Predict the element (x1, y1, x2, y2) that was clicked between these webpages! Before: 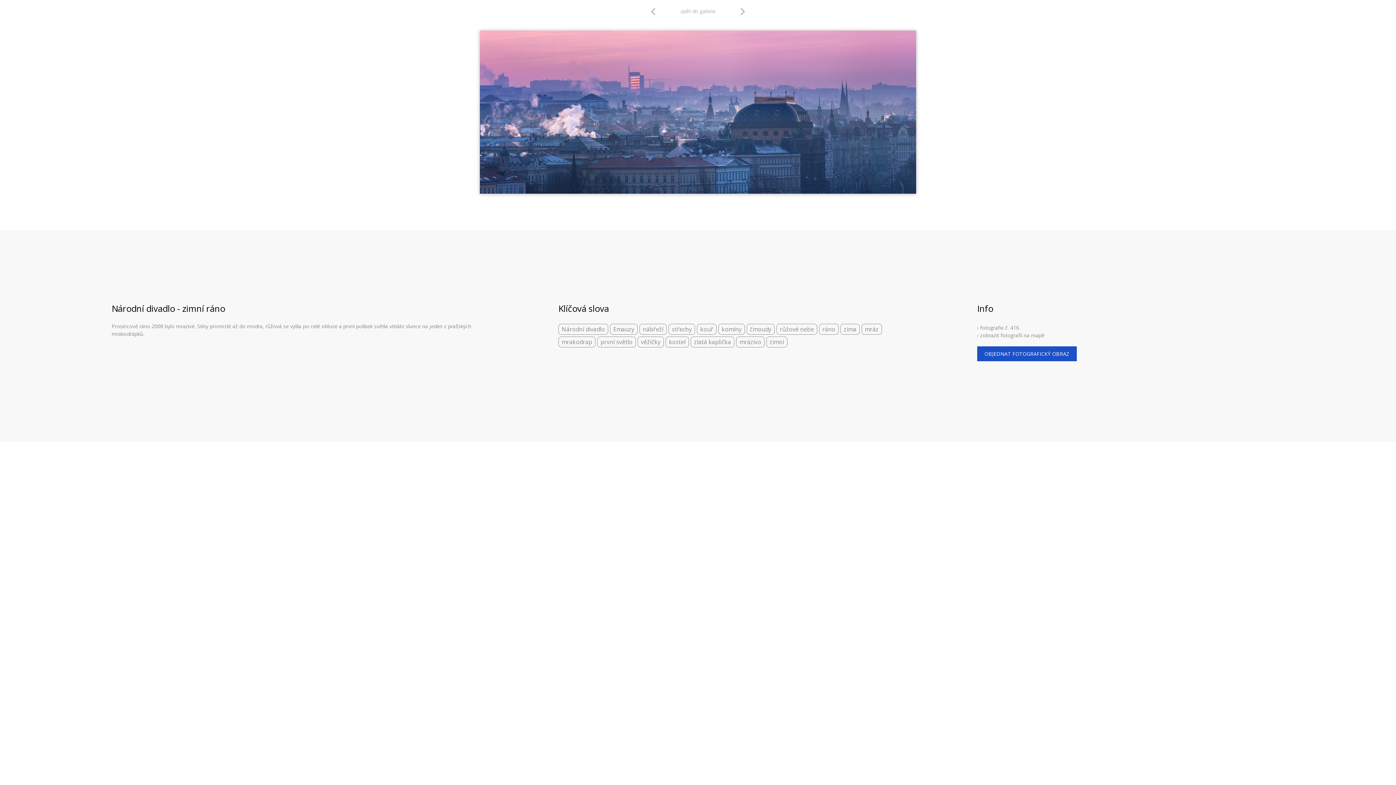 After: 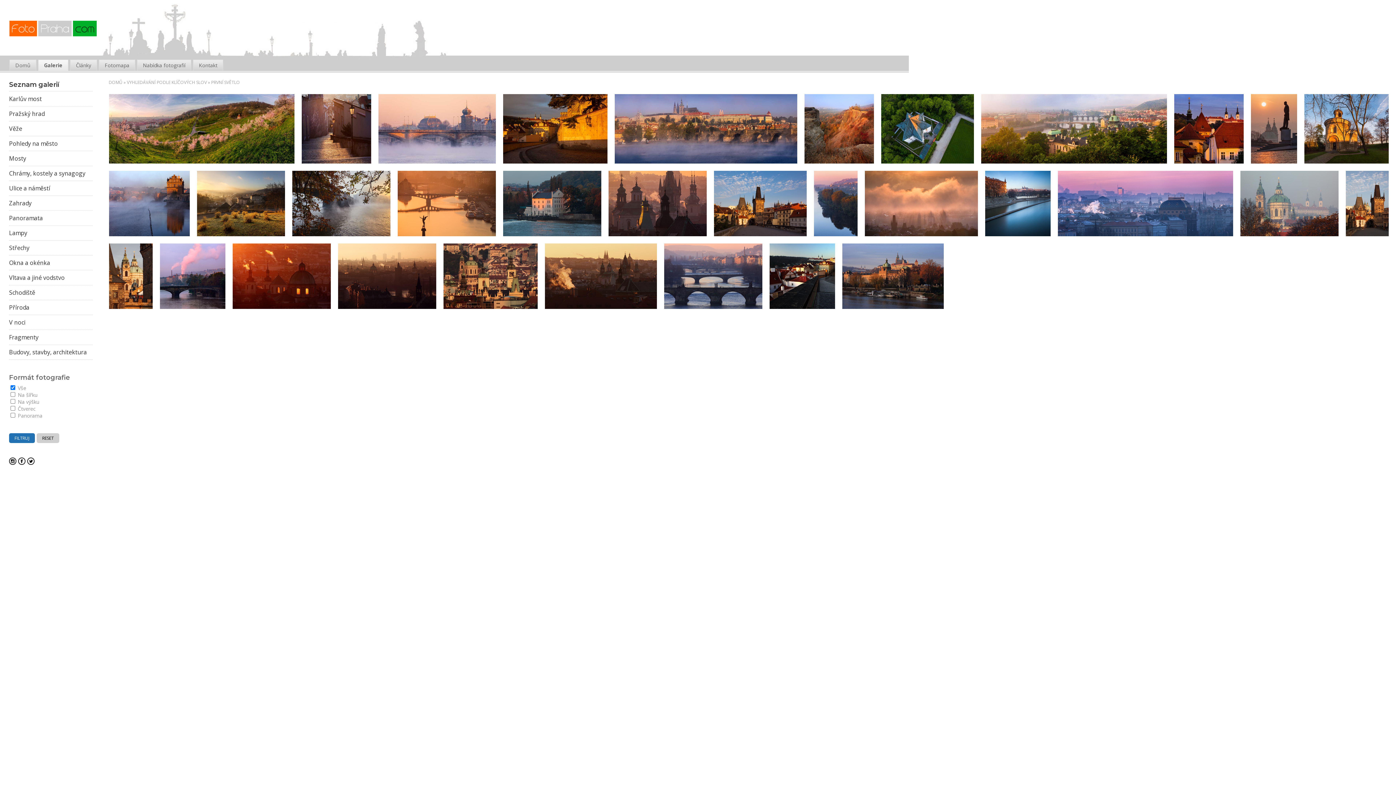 Action: bbox: (597, 336, 636, 347) label: první světlo